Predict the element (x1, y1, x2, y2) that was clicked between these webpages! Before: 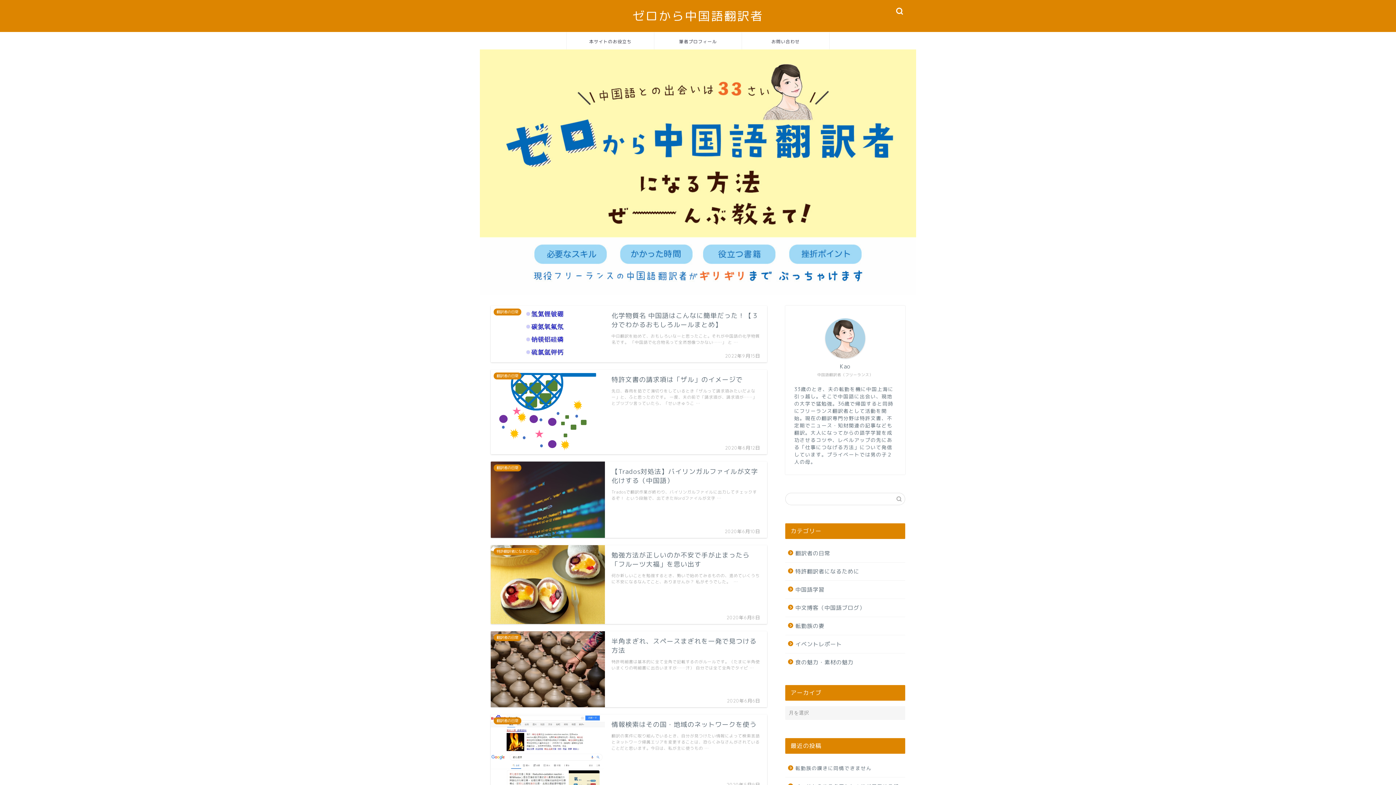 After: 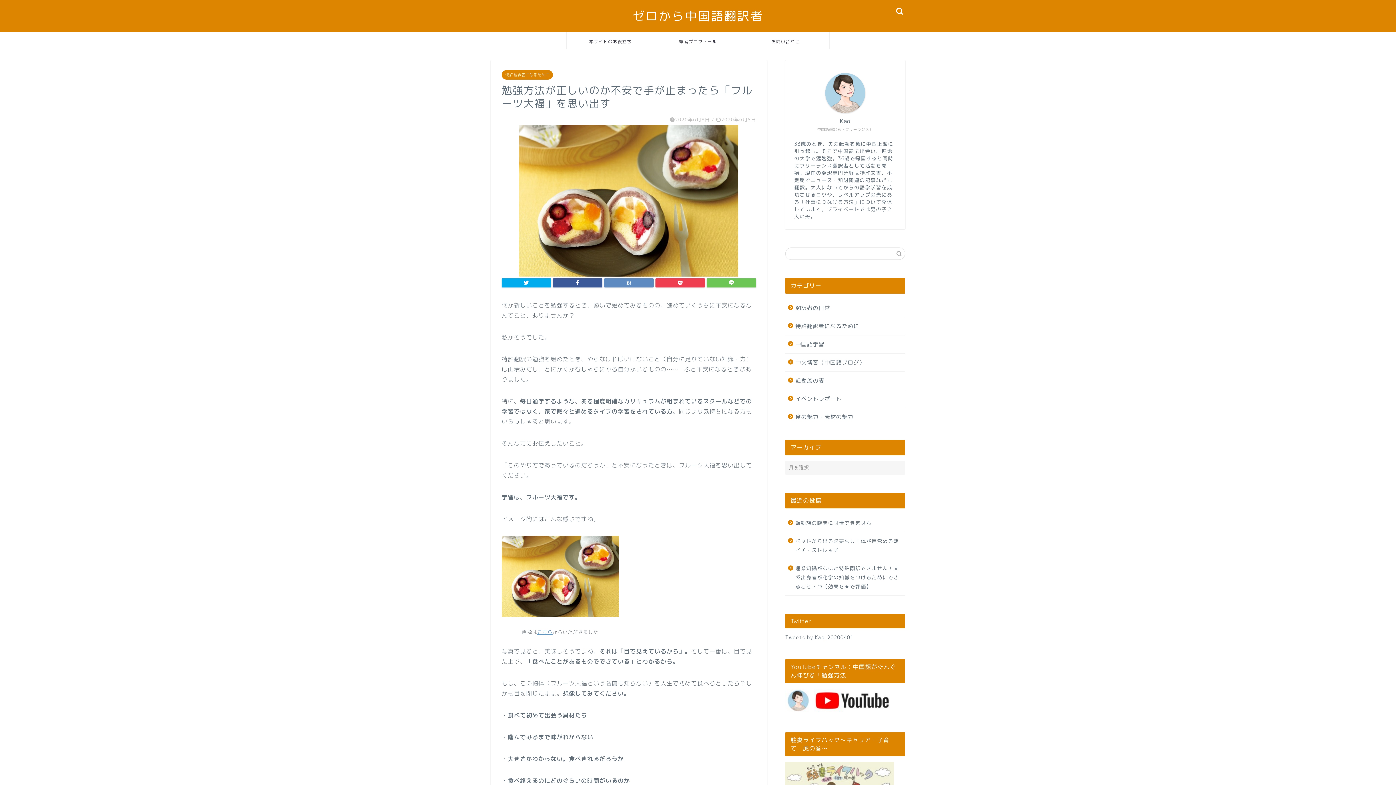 Action: bbox: (490, 545, 767, 624) label: 特許翻訳者になるために
勉強方法が正しいのか不安で手が止まったら「フルーツ大福」を思い出す
2020年6月8日
何か新しいことを勉強するとき、勢いで始めてみるものの、進めていくうちに不安になるなんてこと、ありませんか？ 私がそうでした。  …